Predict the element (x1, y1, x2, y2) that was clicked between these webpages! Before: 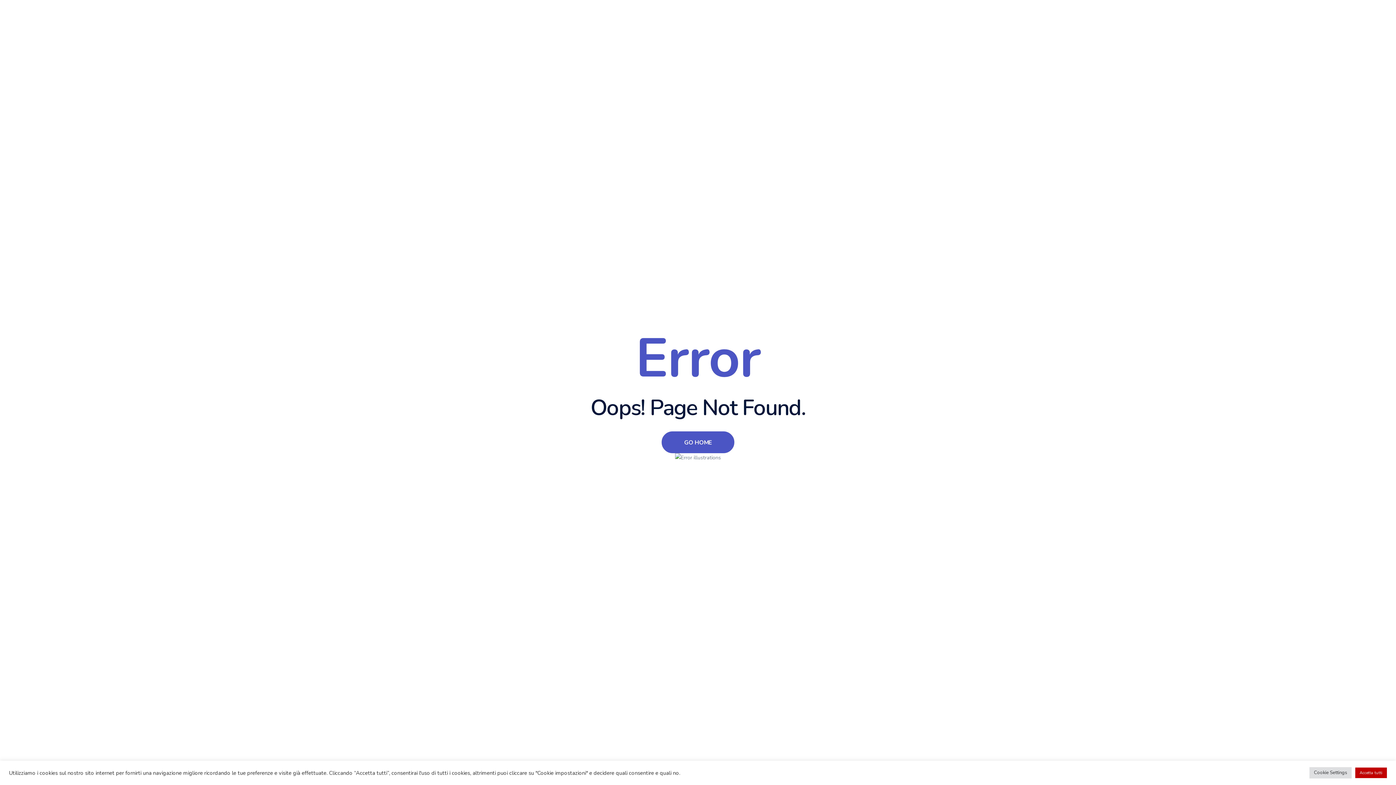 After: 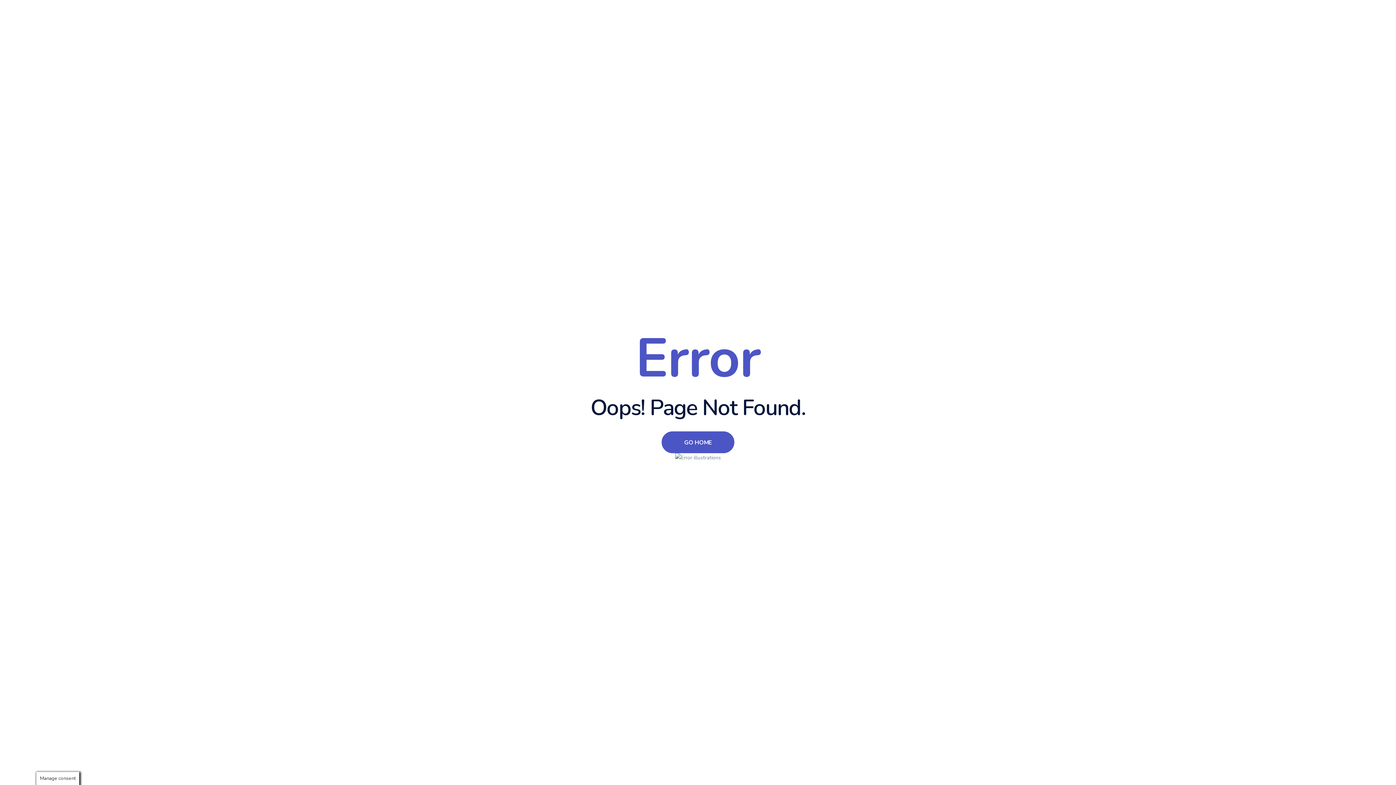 Action: bbox: (1355, 768, 1387, 778) label: Accetta tutti